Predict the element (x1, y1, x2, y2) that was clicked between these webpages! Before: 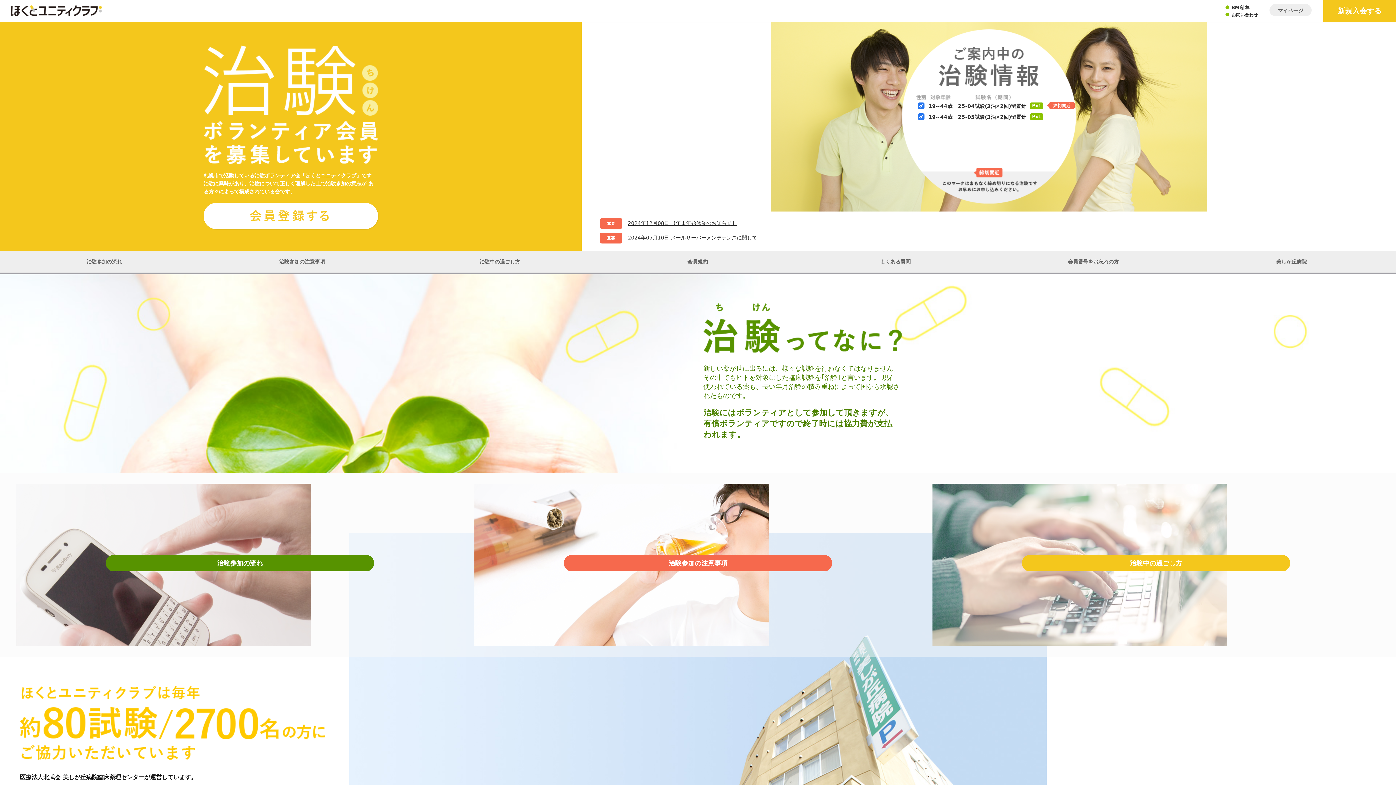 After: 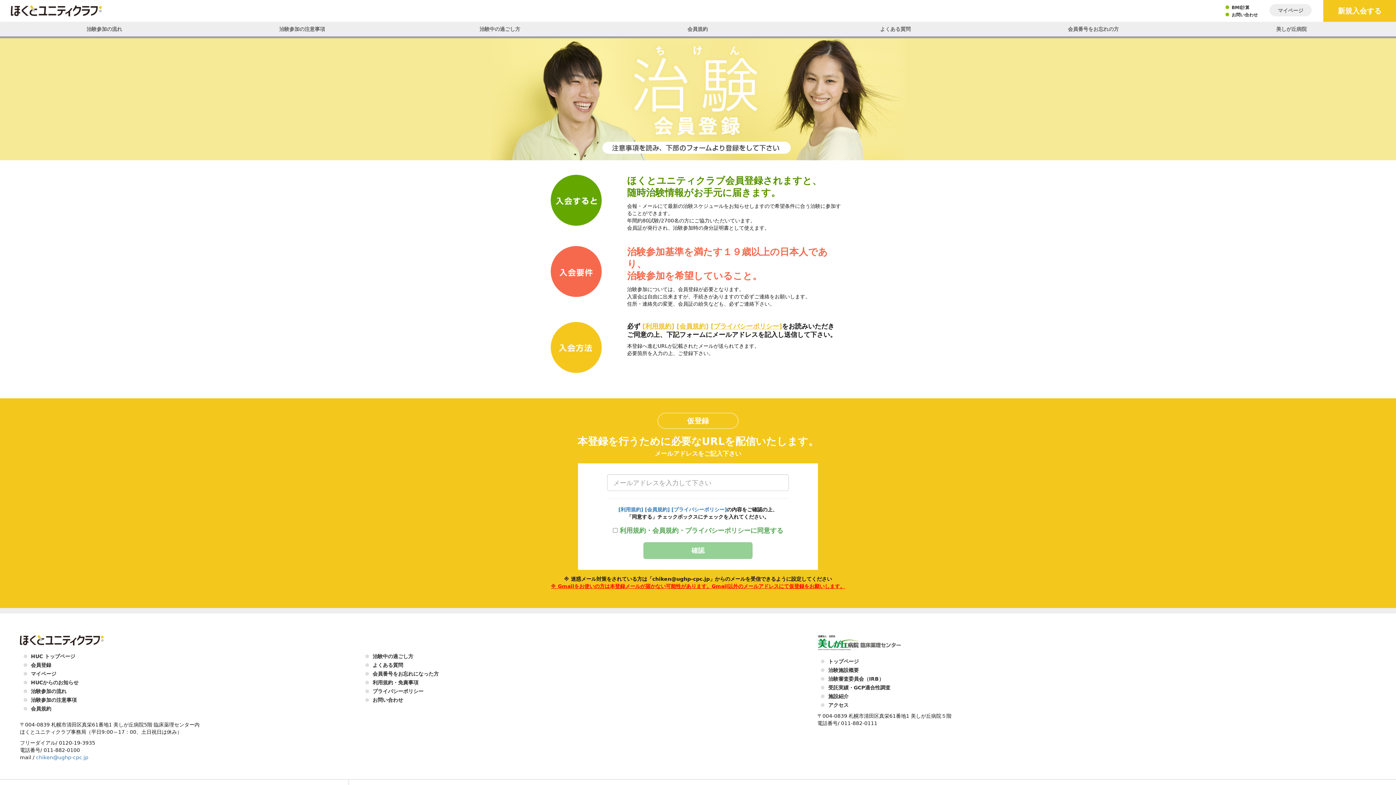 Action: bbox: (1323, 0, 1396, 21) label: 新規入会する